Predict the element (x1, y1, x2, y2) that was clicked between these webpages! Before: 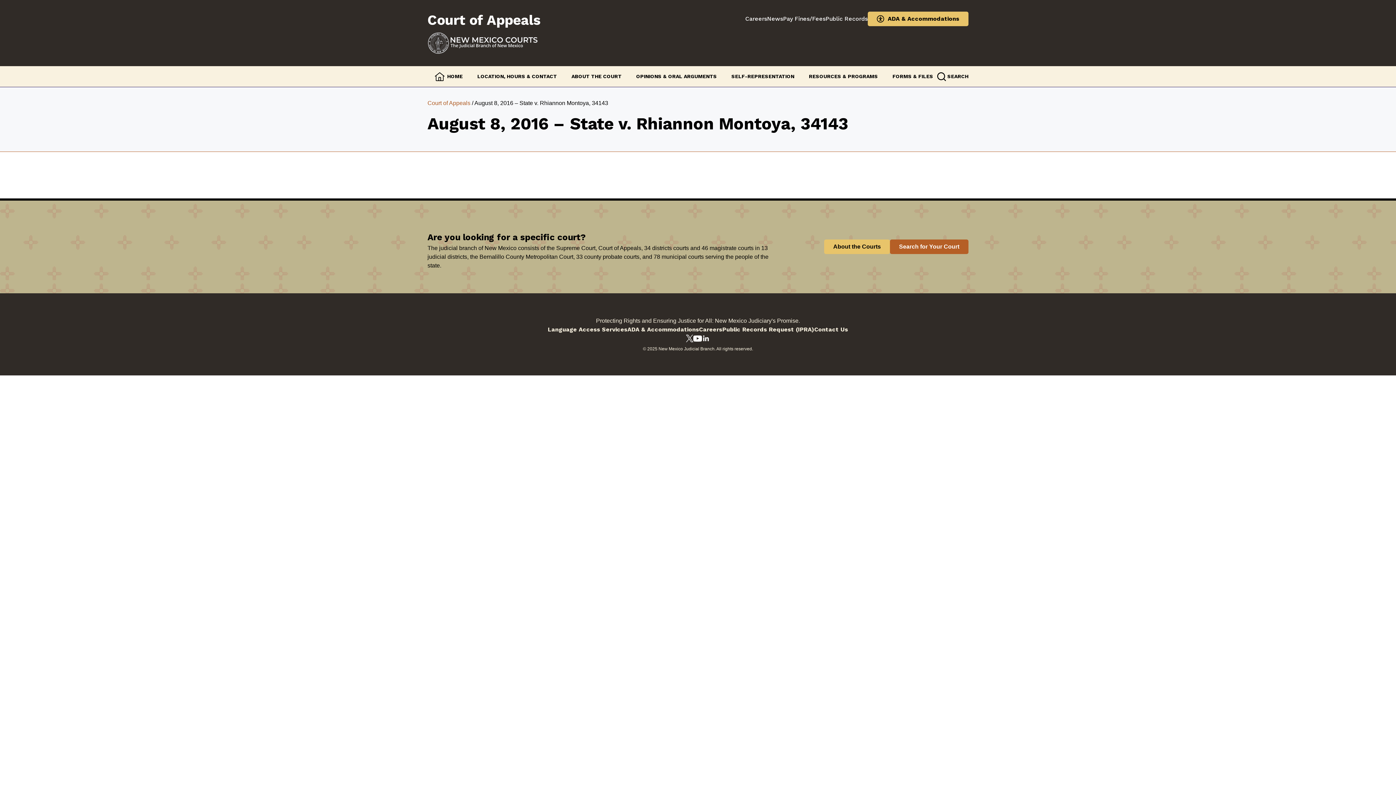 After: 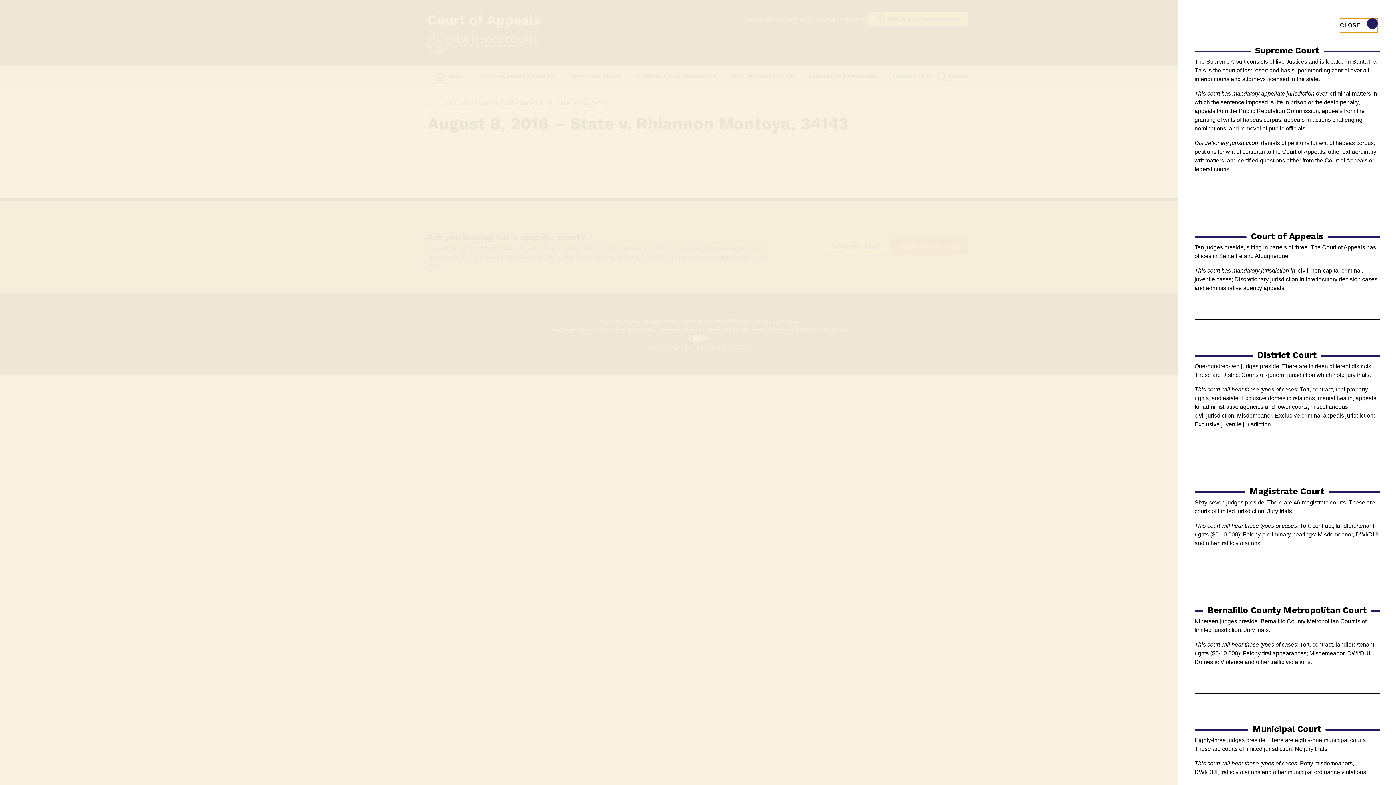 Action: label: About the Courts bbox: (824, 239, 890, 254)